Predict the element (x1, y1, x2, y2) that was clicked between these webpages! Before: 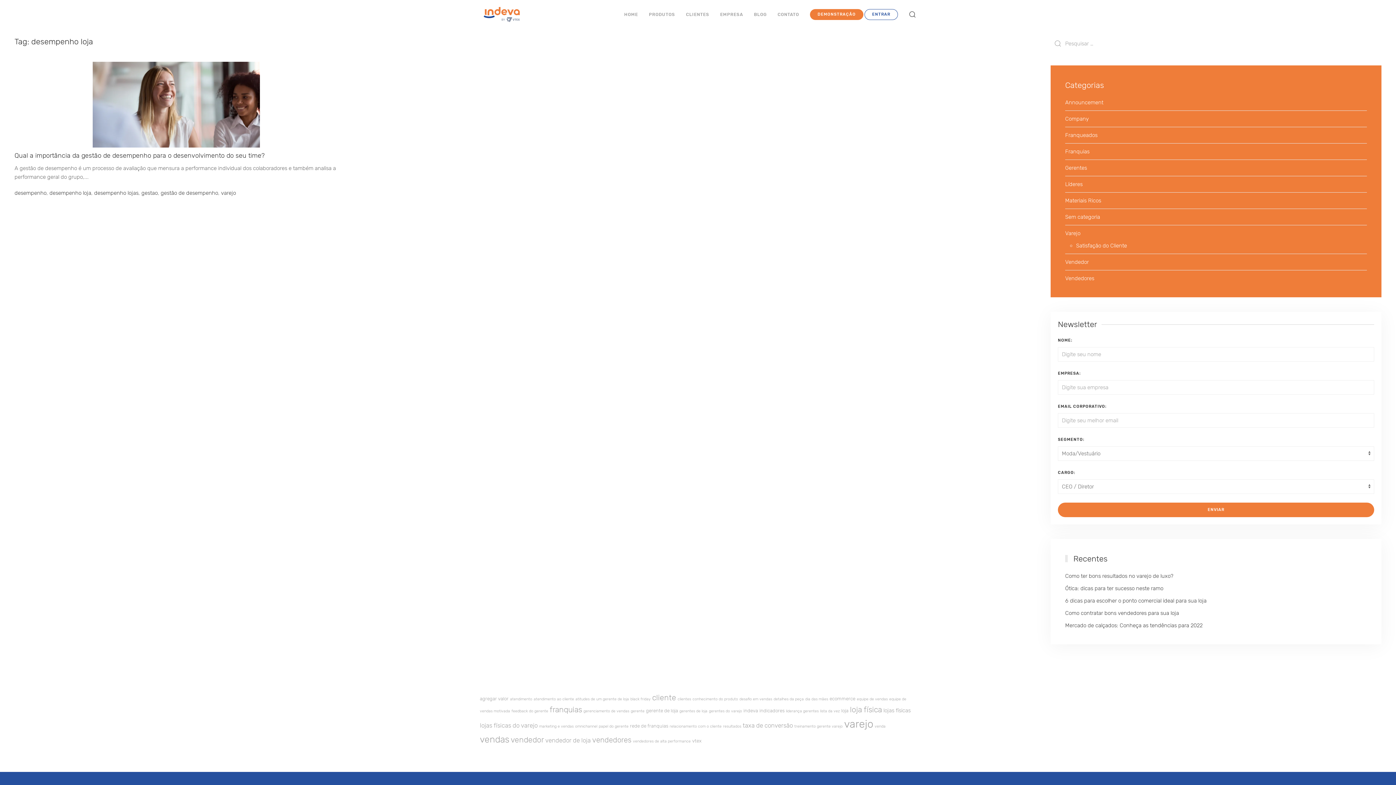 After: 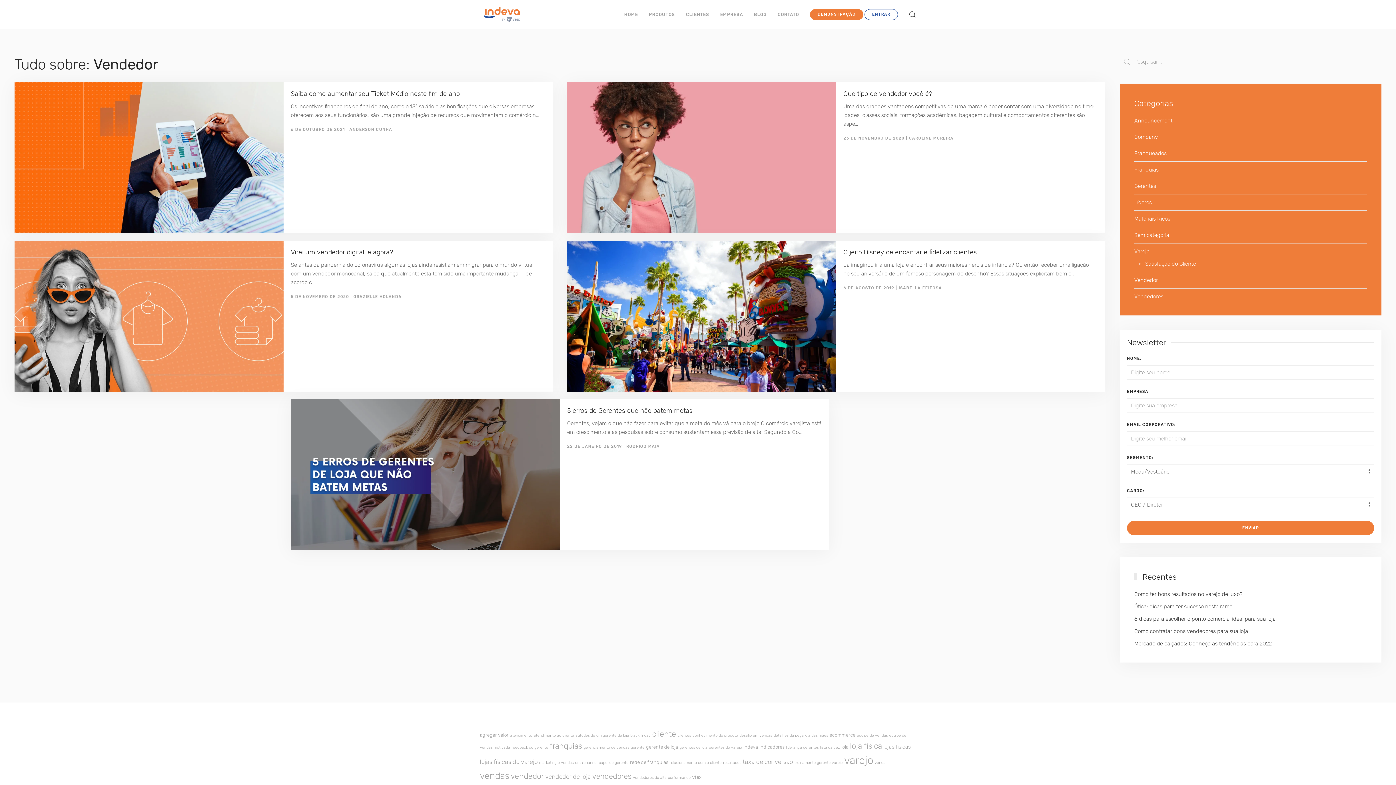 Action: bbox: (1065, 258, 1089, 265) label: Vendedor